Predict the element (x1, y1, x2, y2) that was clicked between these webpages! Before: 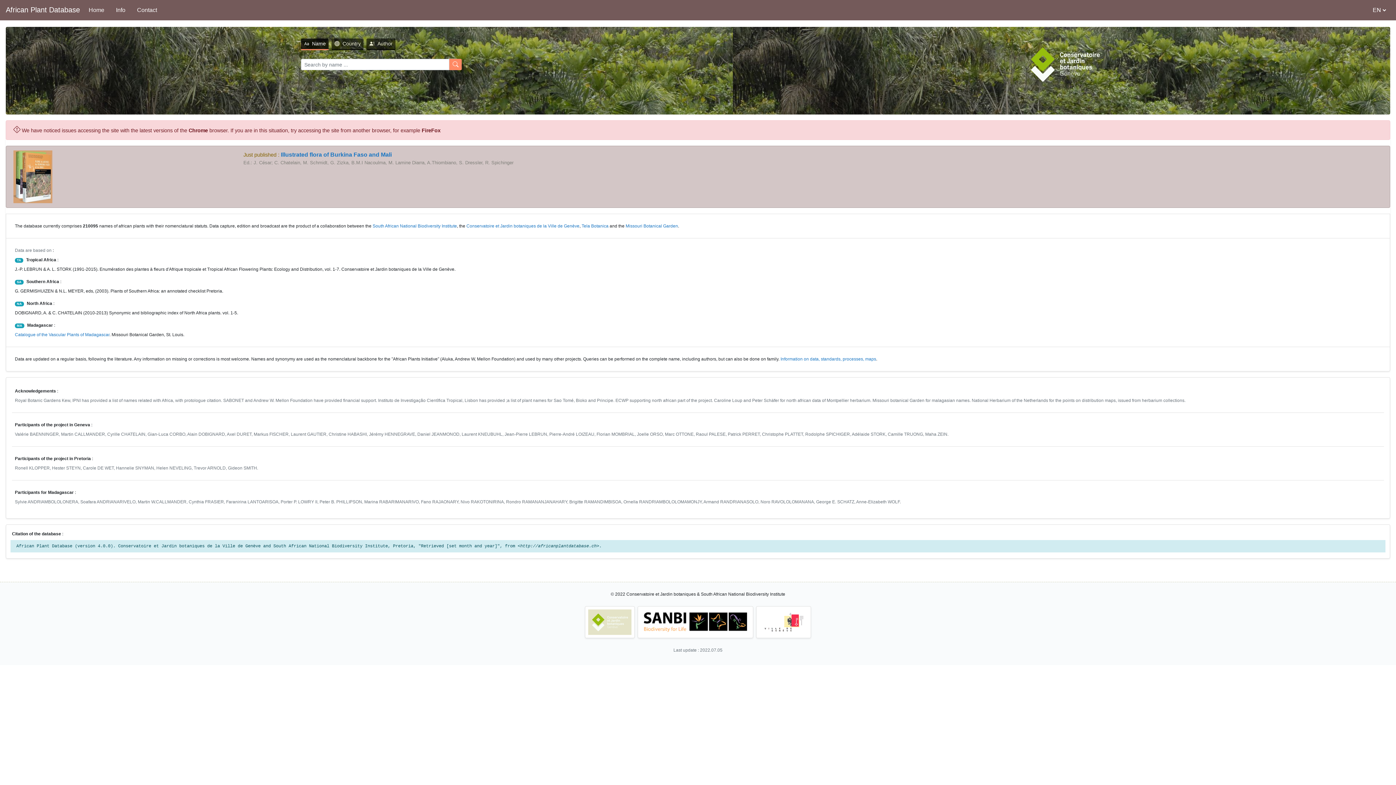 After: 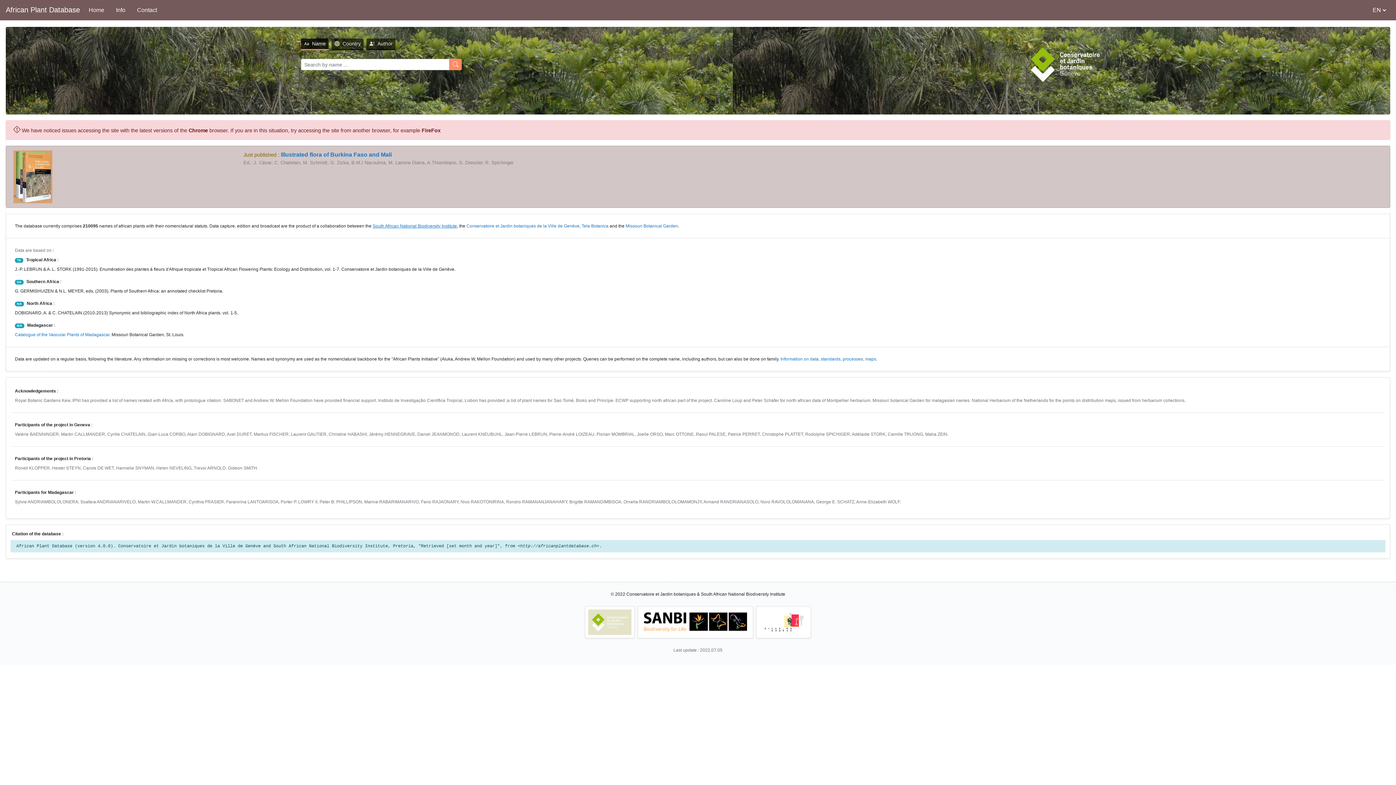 Action: label: South African National Biodiversity Institute bbox: (372, 223, 457, 228)